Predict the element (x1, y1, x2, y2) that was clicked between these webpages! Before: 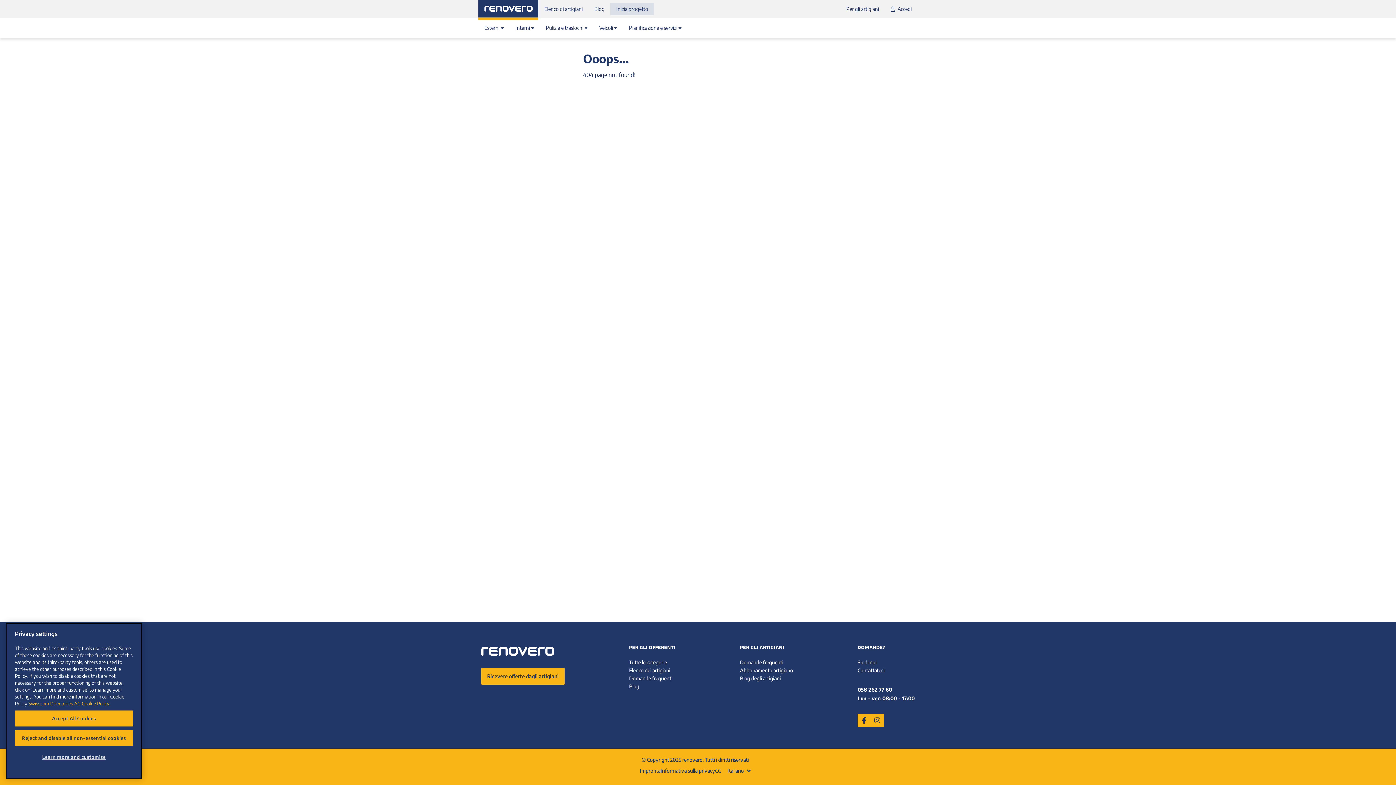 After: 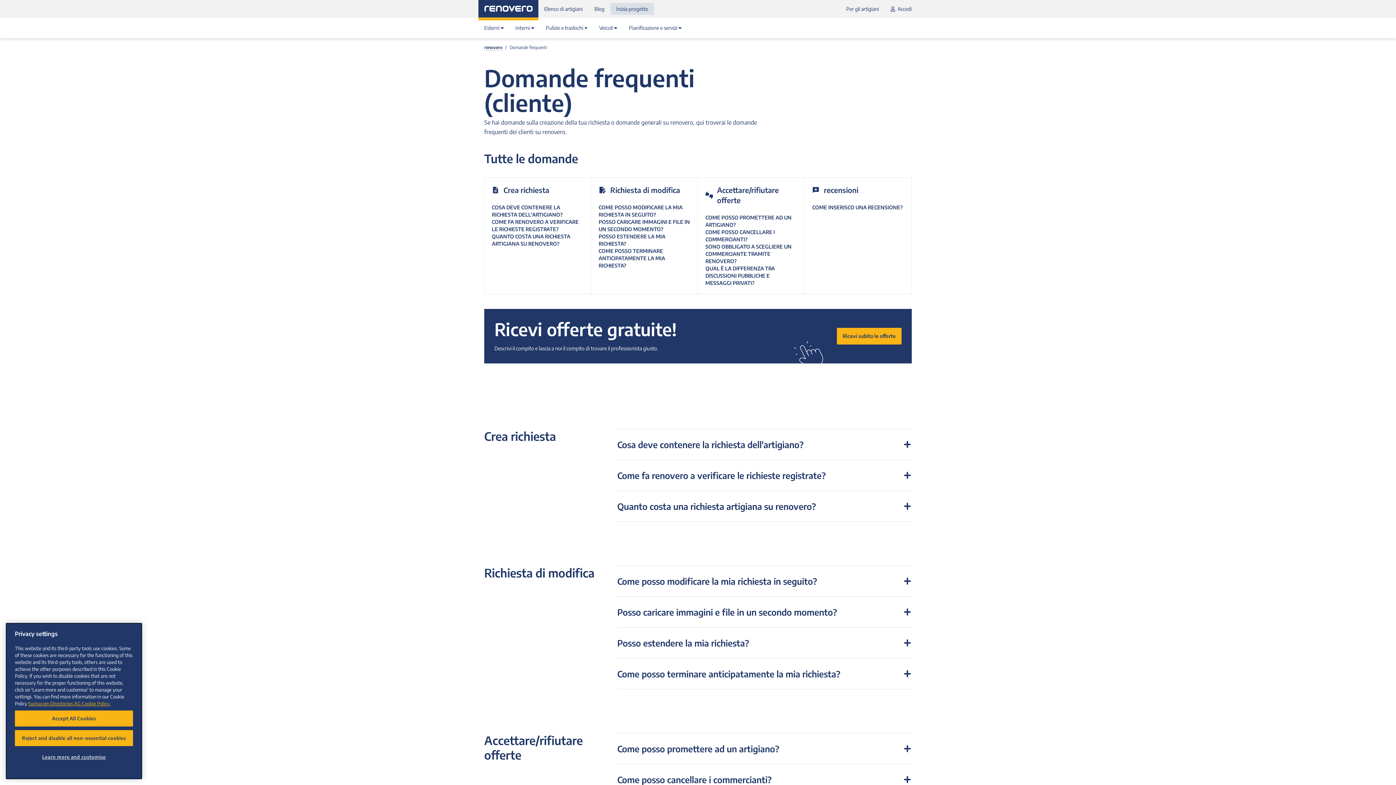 Action: label: Domande frequenti bbox: (629, 675, 672, 681)